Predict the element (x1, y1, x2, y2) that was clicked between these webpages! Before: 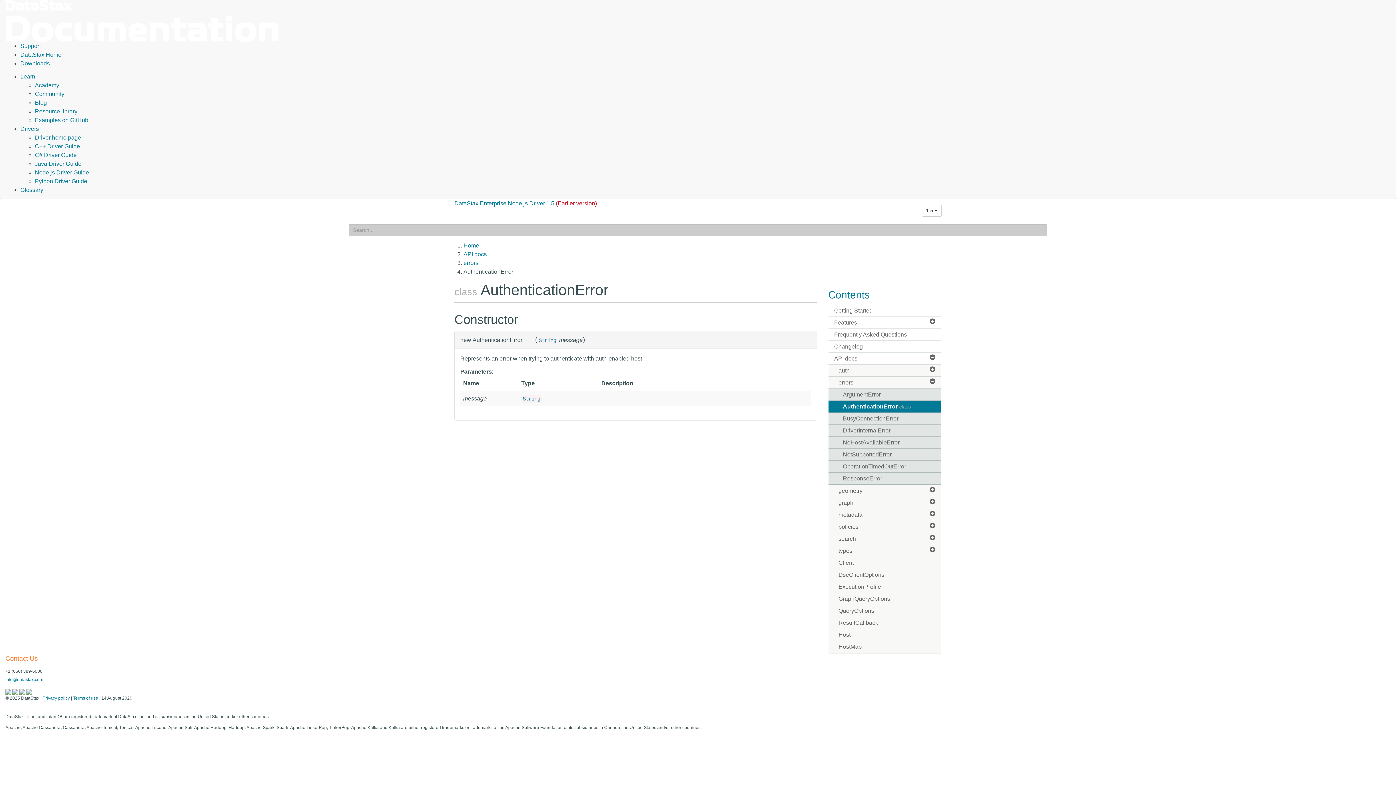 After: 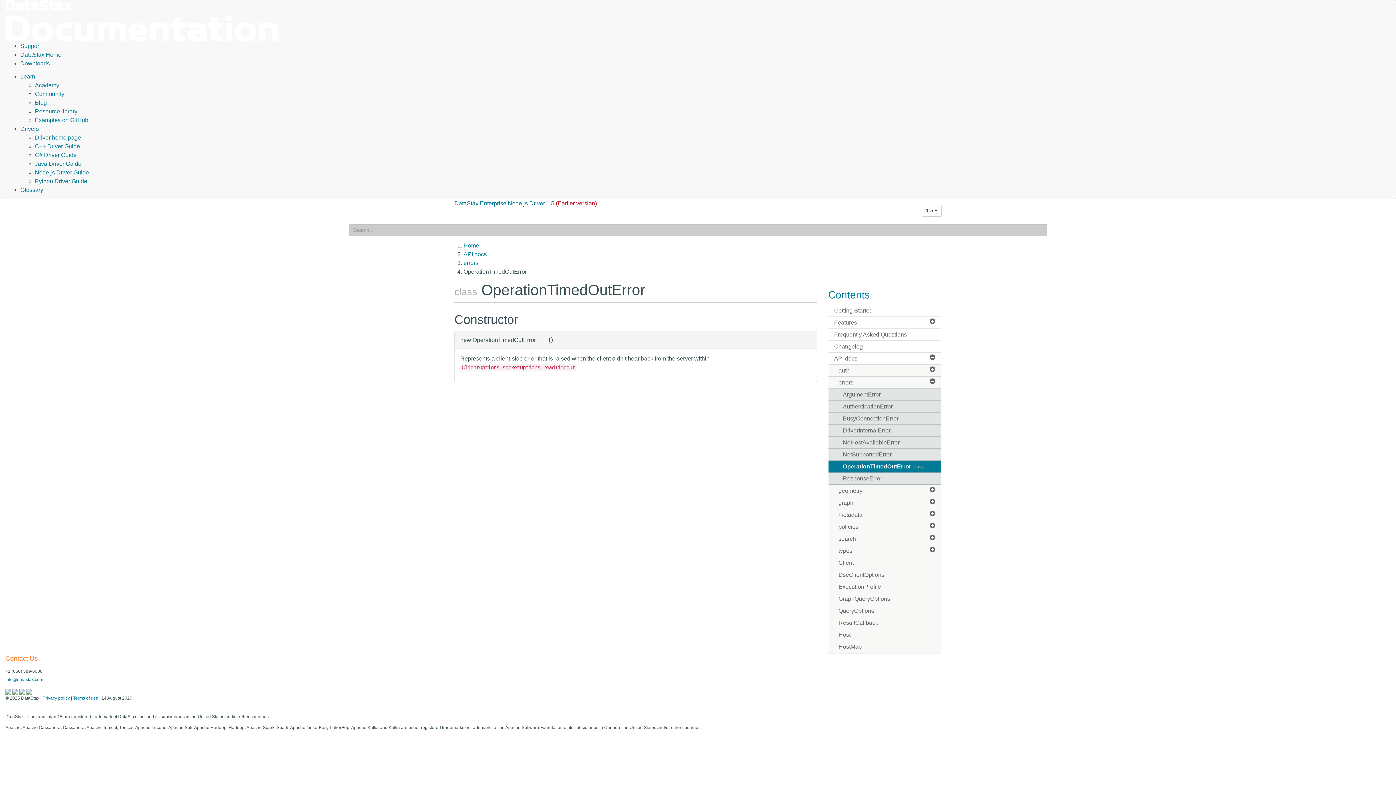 Action: bbox: (828, 461, 941, 472) label: OperationTimedOutError